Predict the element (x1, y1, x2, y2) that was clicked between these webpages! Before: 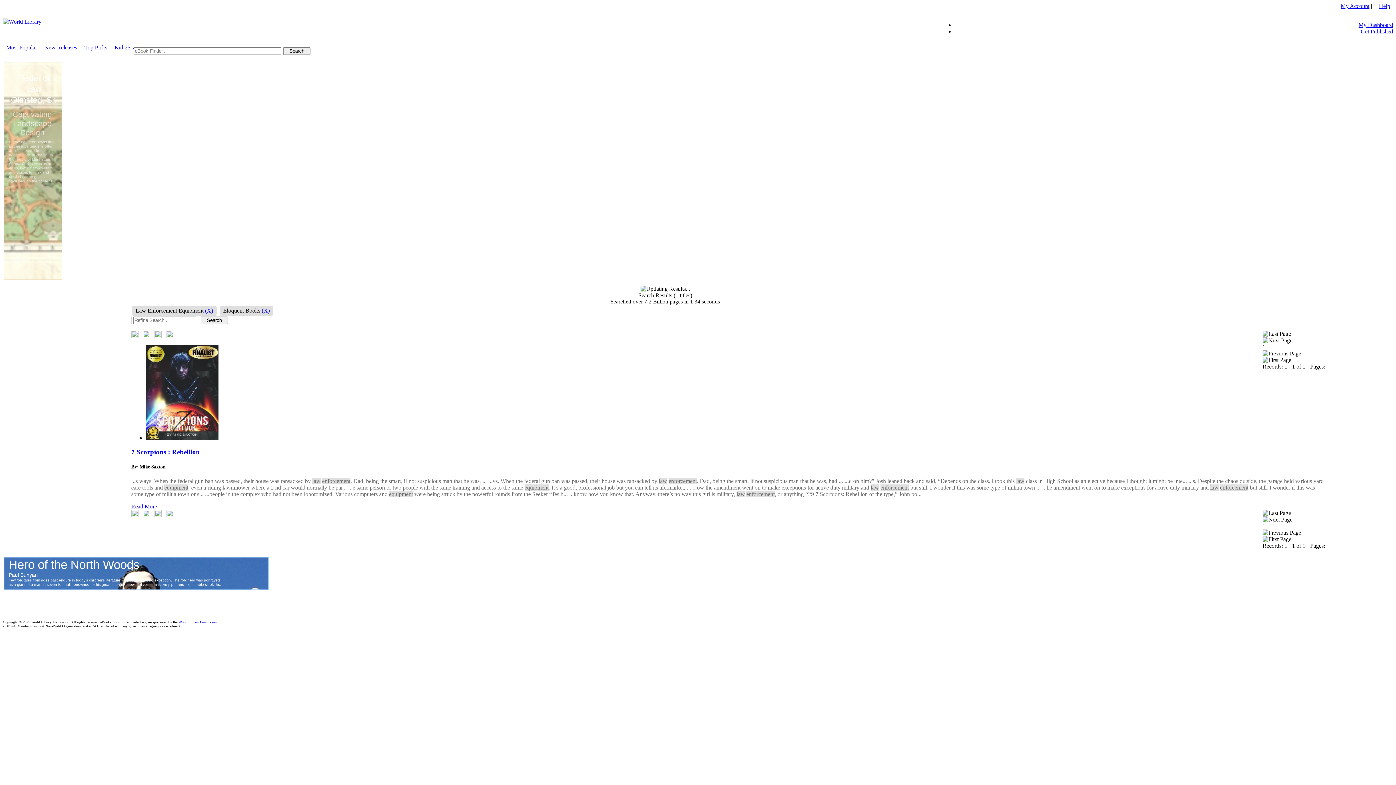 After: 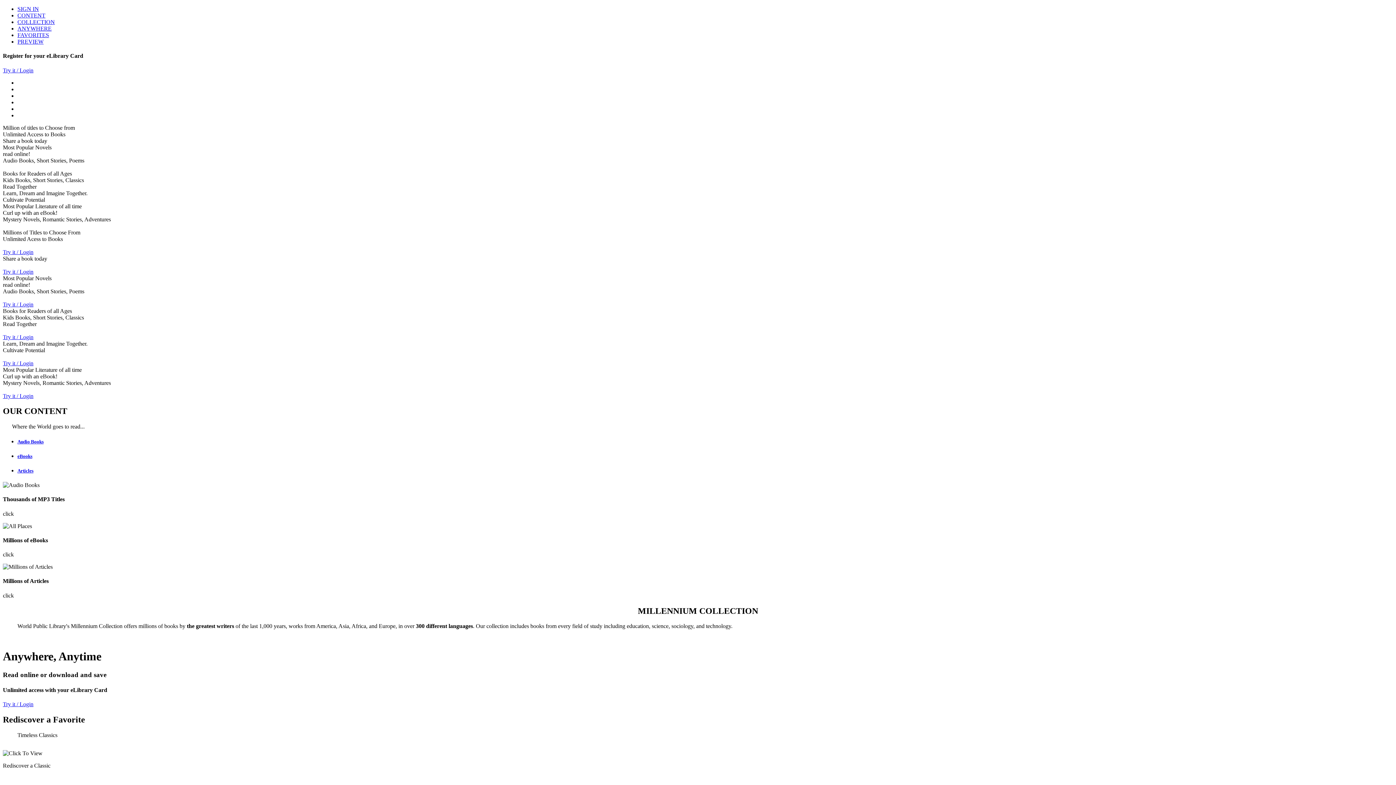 Action: label: World Library Foundation bbox: (178, 620, 216, 624)